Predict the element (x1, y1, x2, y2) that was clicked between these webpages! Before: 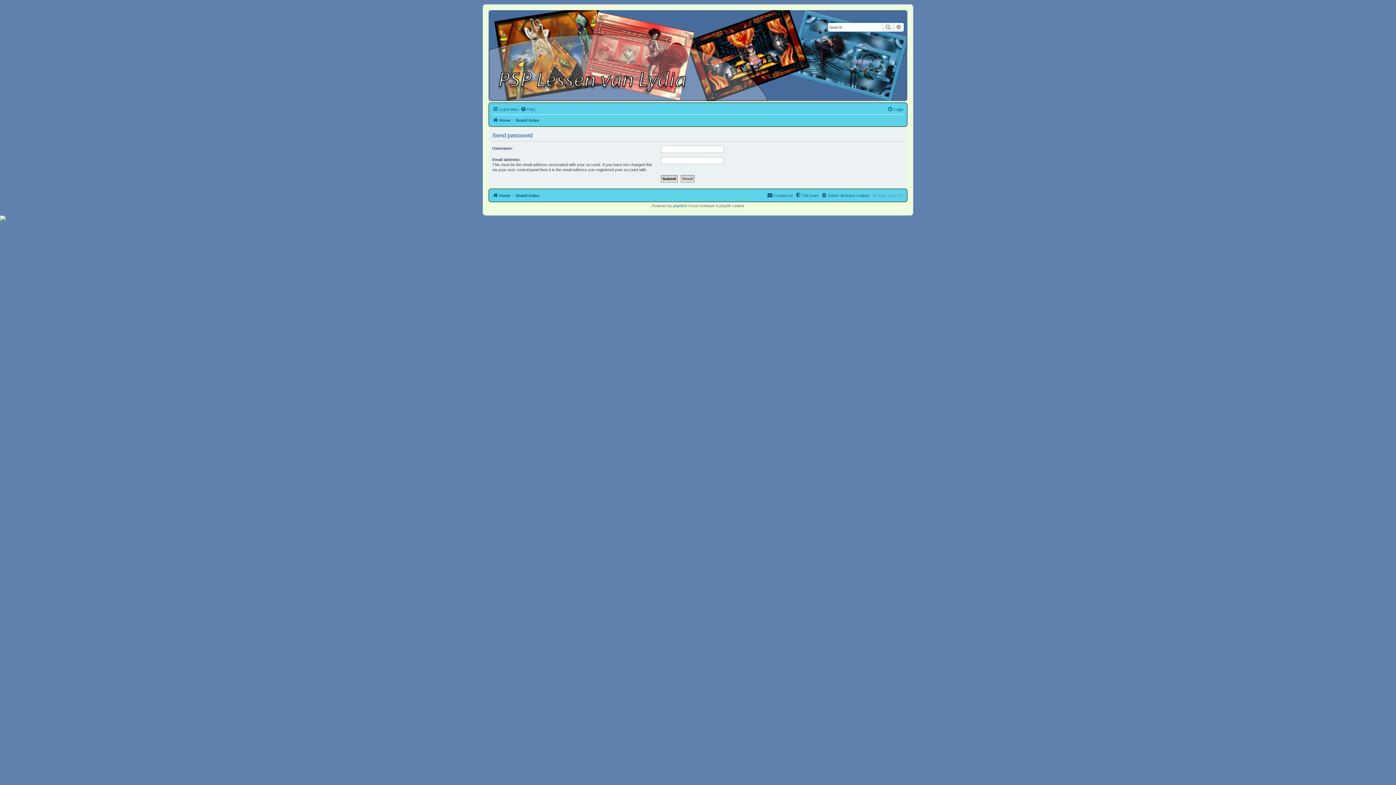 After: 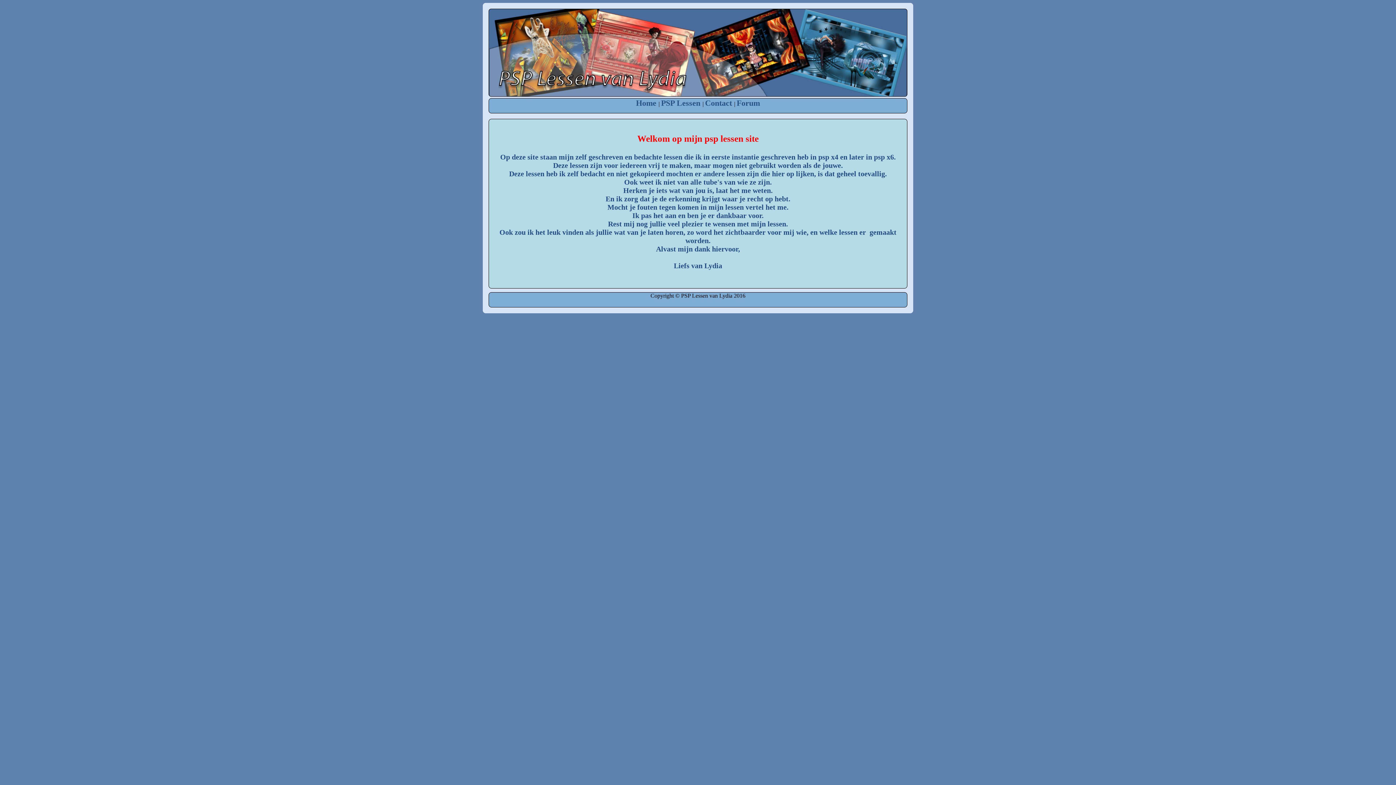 Action: bbox: (492, 191, 510, 200) label: Home